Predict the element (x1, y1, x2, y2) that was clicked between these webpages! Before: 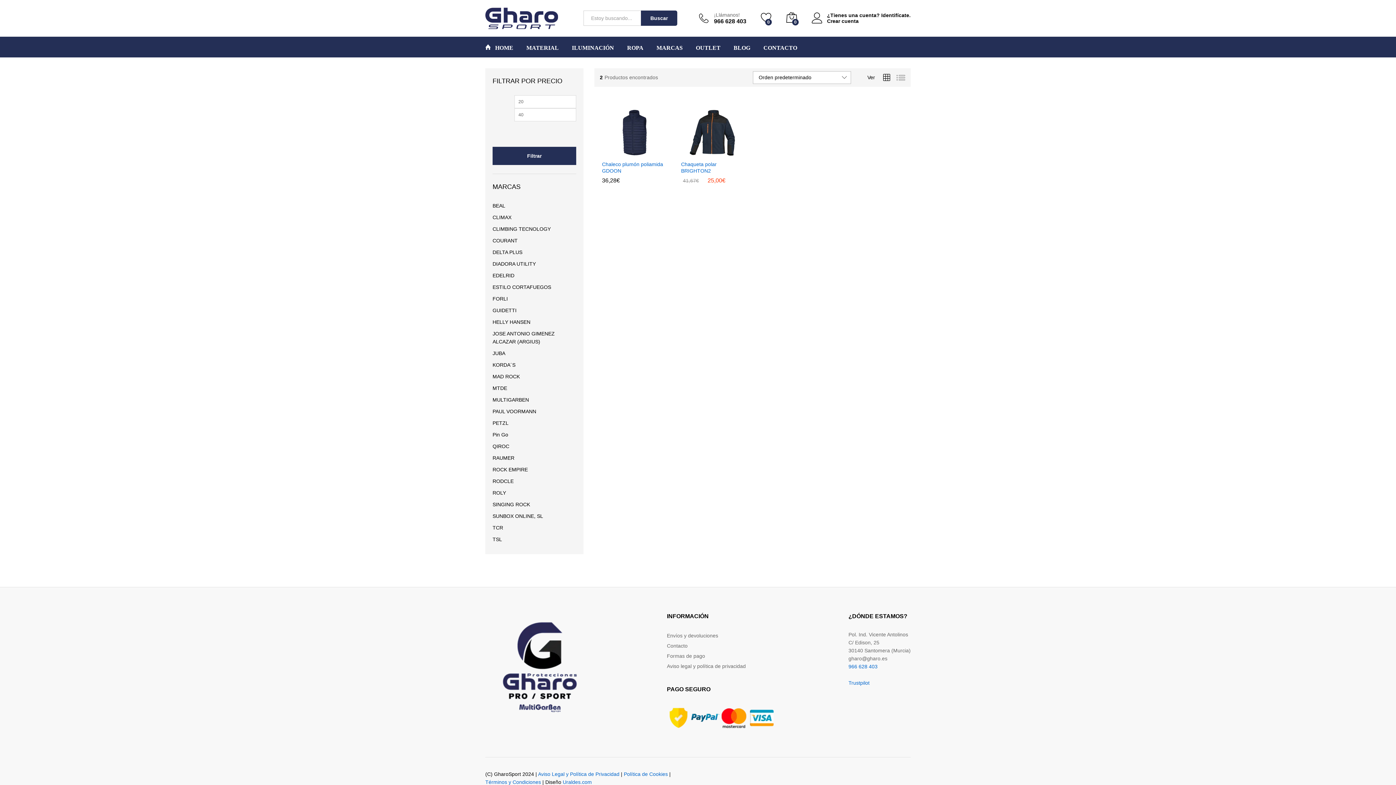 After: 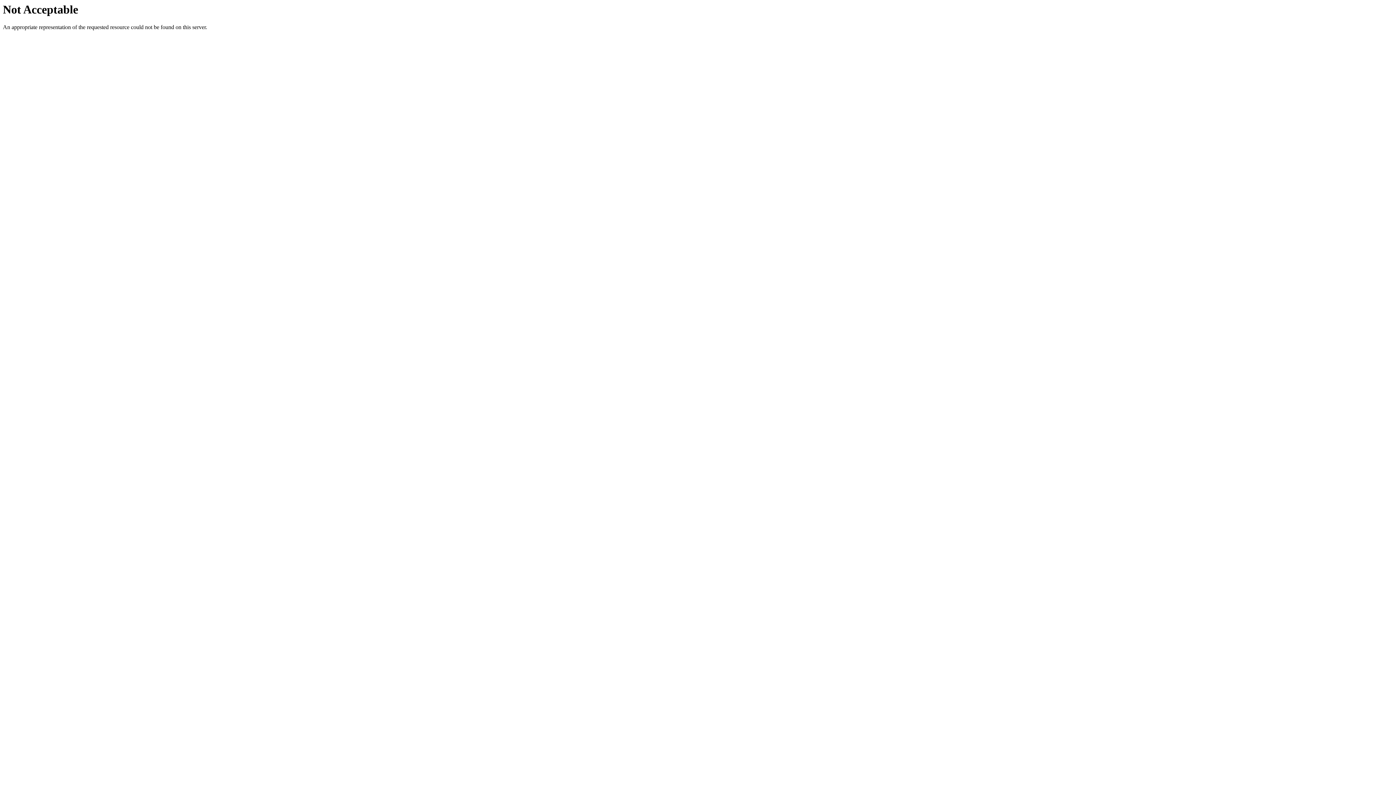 Action: bbox: (562, 779, 592, 785) label: Uraldes.com